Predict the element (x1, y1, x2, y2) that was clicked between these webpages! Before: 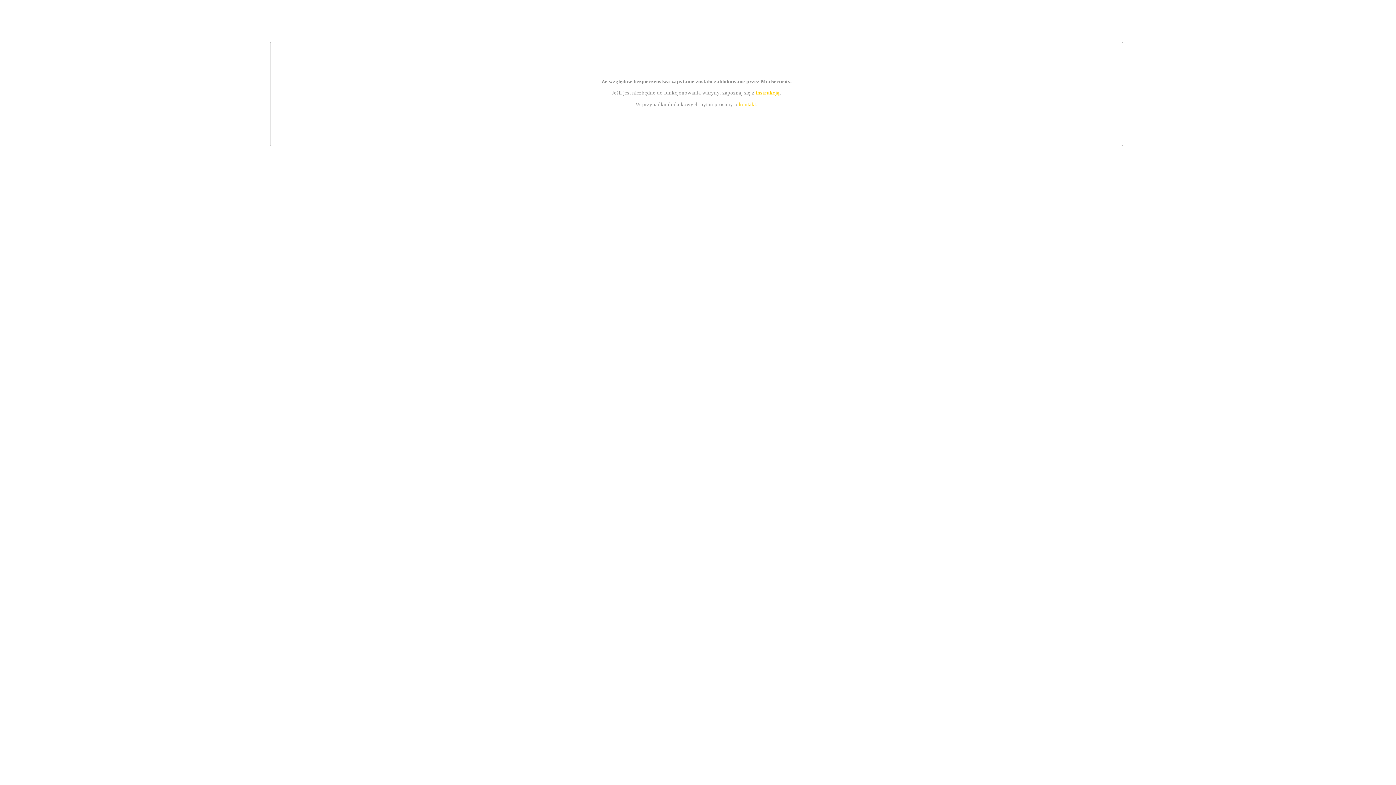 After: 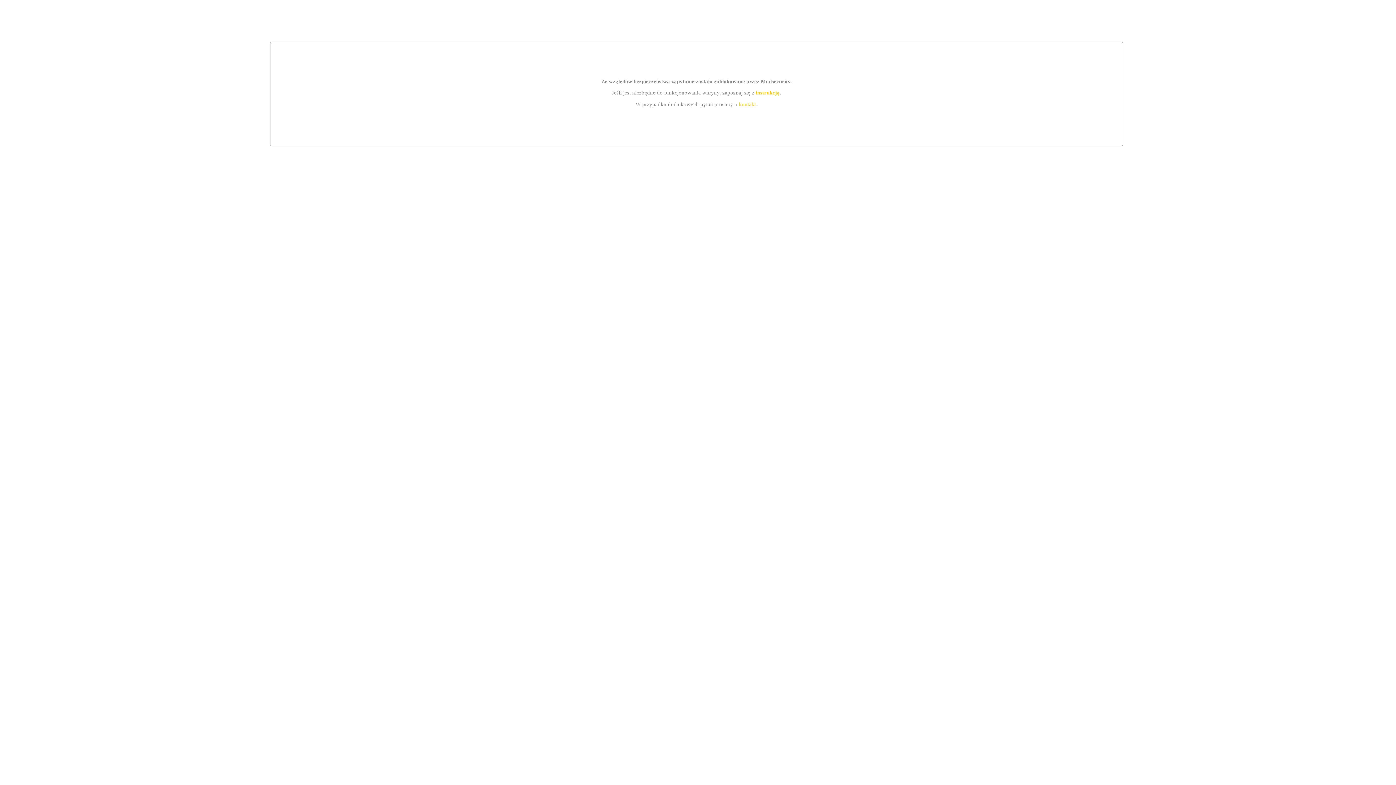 Action: label: kontakt bbox: (739, 101, 756, 107)